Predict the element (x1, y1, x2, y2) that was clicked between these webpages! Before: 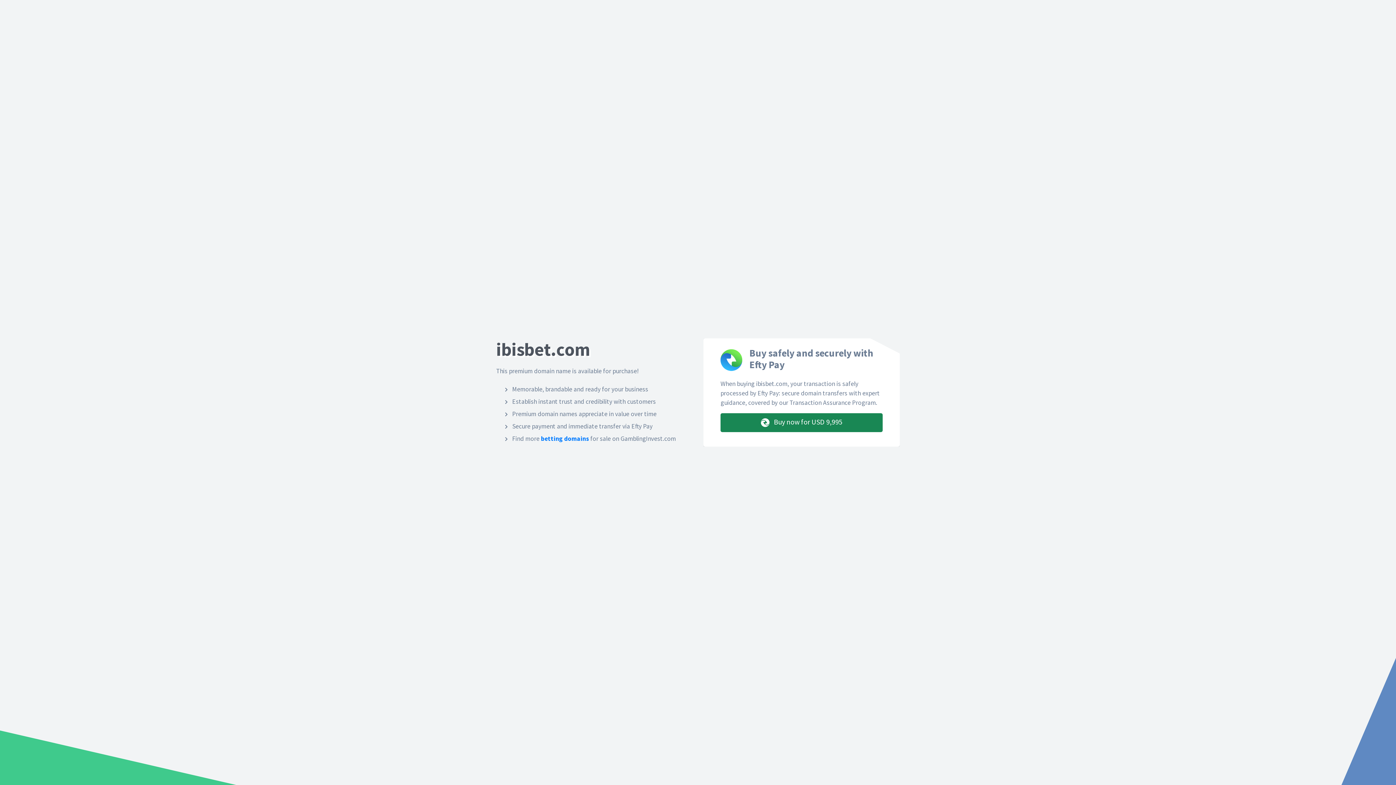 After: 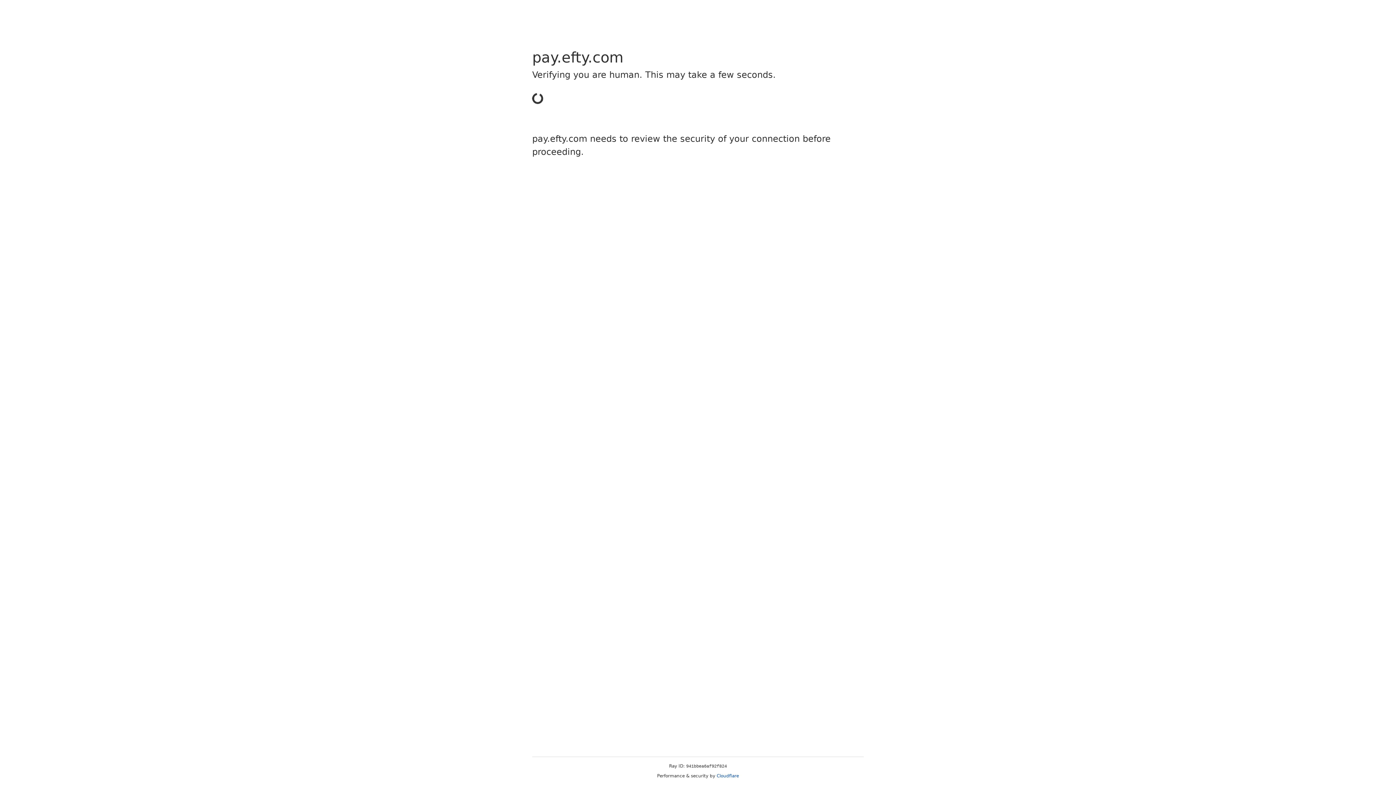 Action: bbox: (720, 413, 882, 432) label:  Buy now for USD 9,995